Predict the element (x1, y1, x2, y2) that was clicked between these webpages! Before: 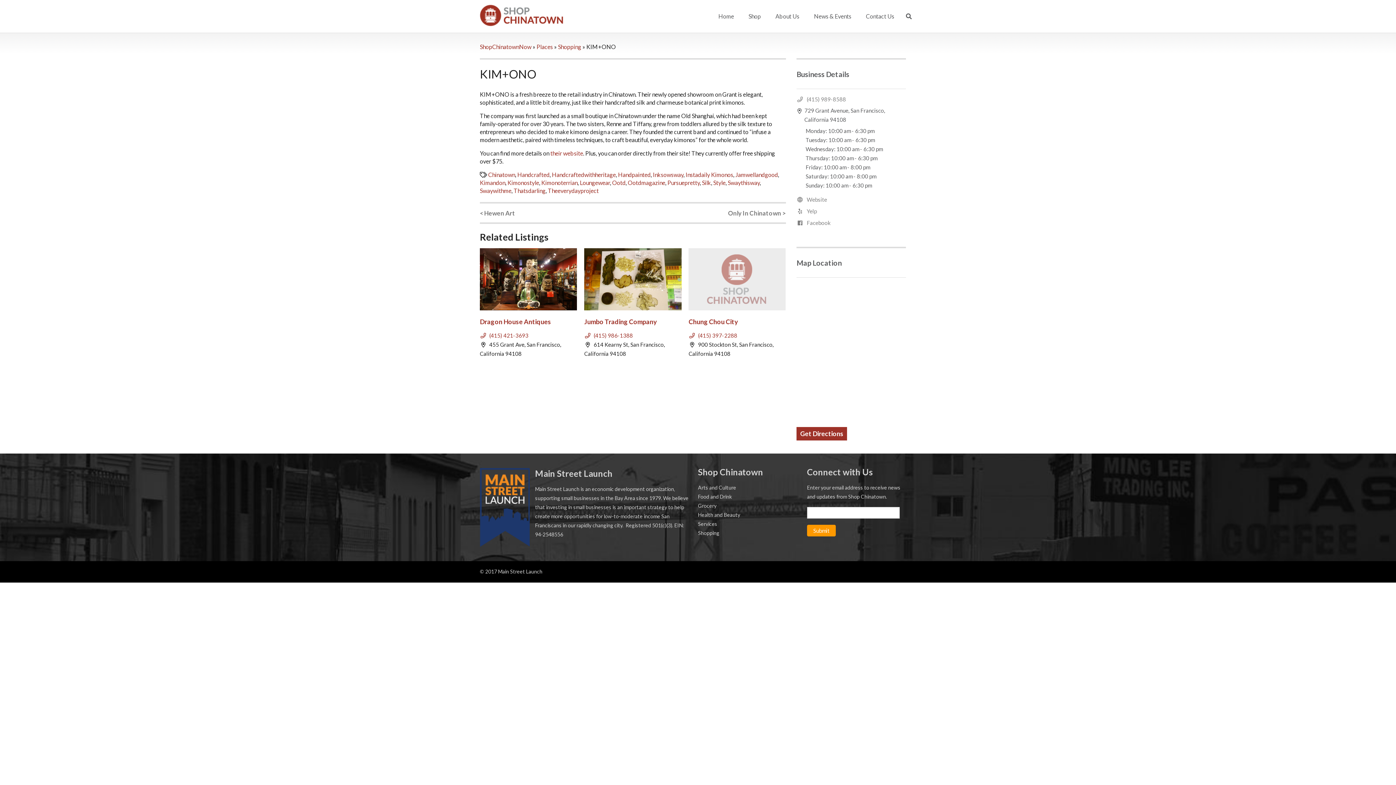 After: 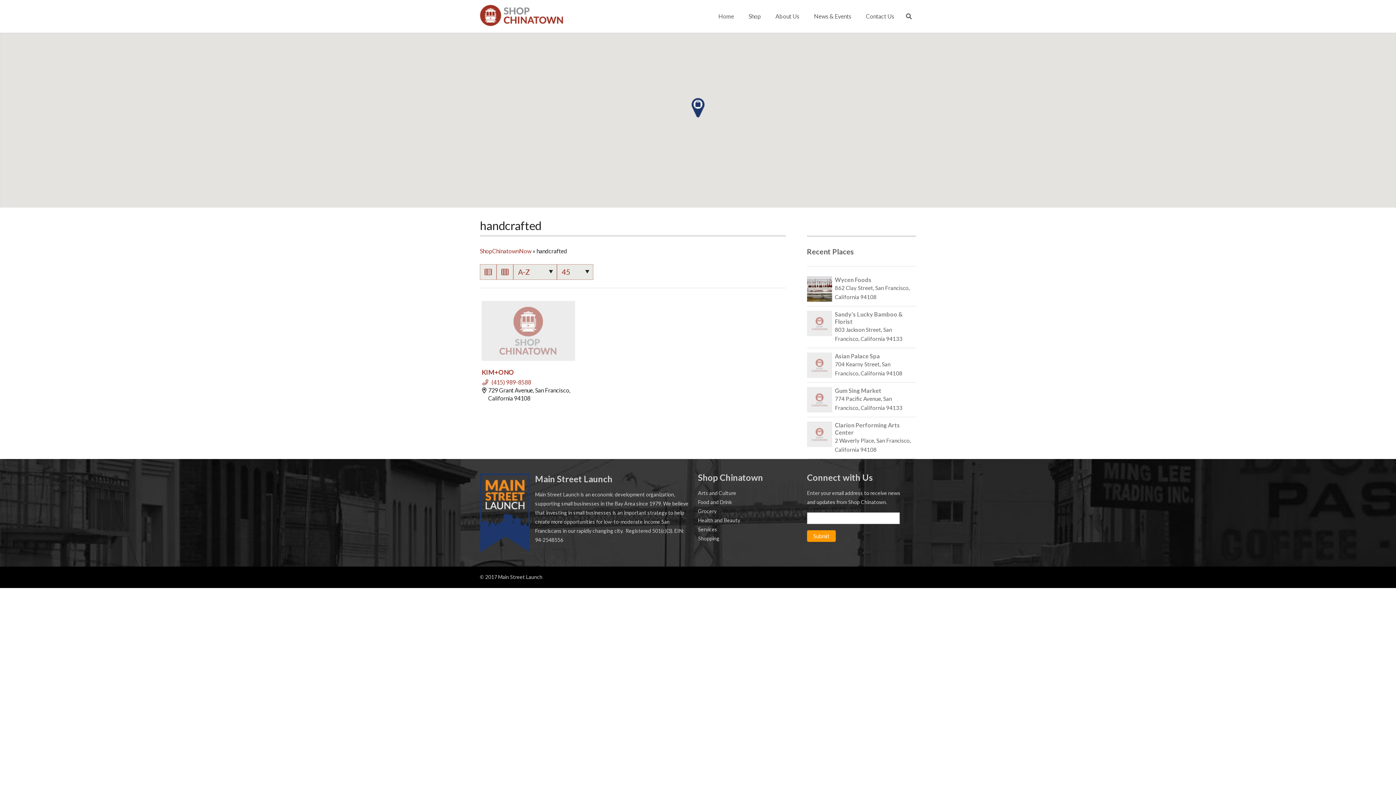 Action: bbox: (517, 171, 549, 178) label: Handcrafted